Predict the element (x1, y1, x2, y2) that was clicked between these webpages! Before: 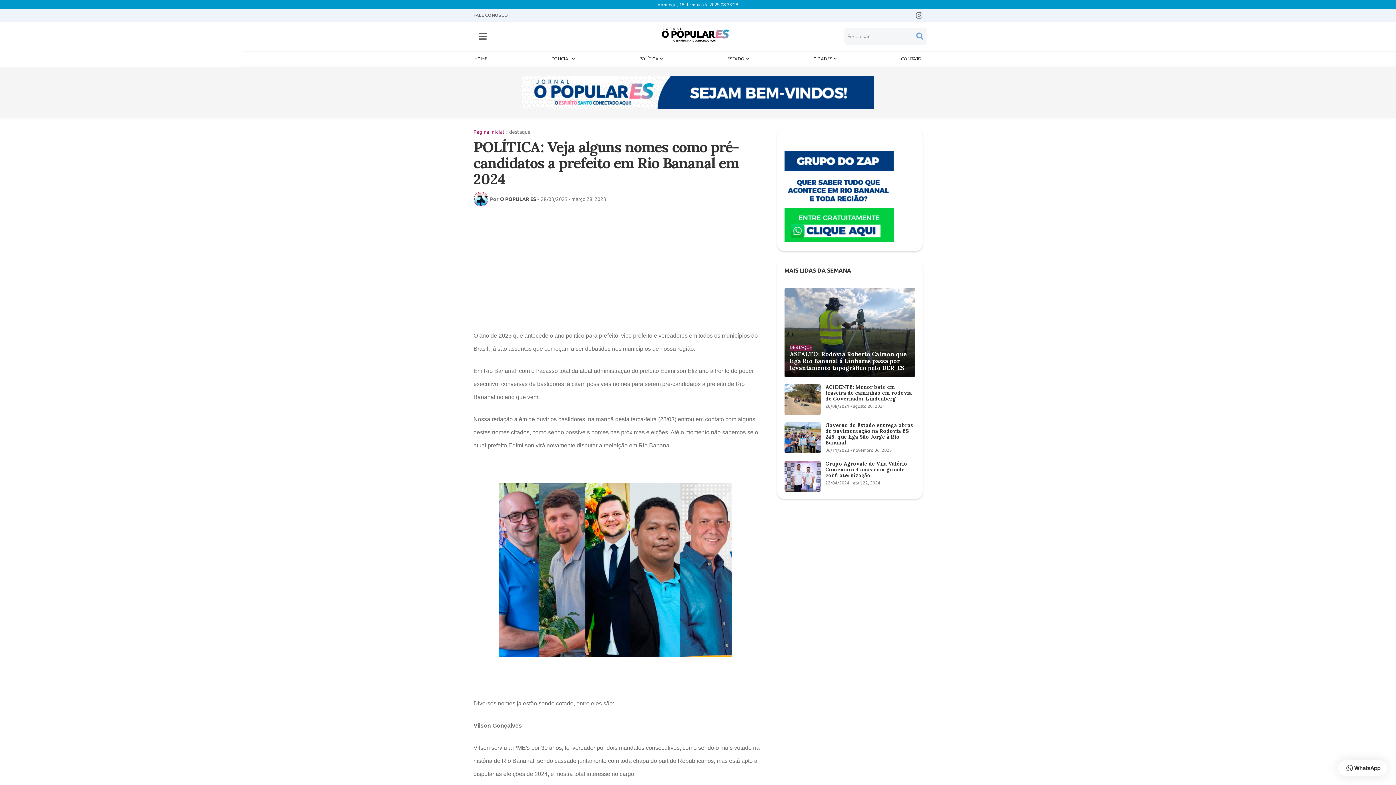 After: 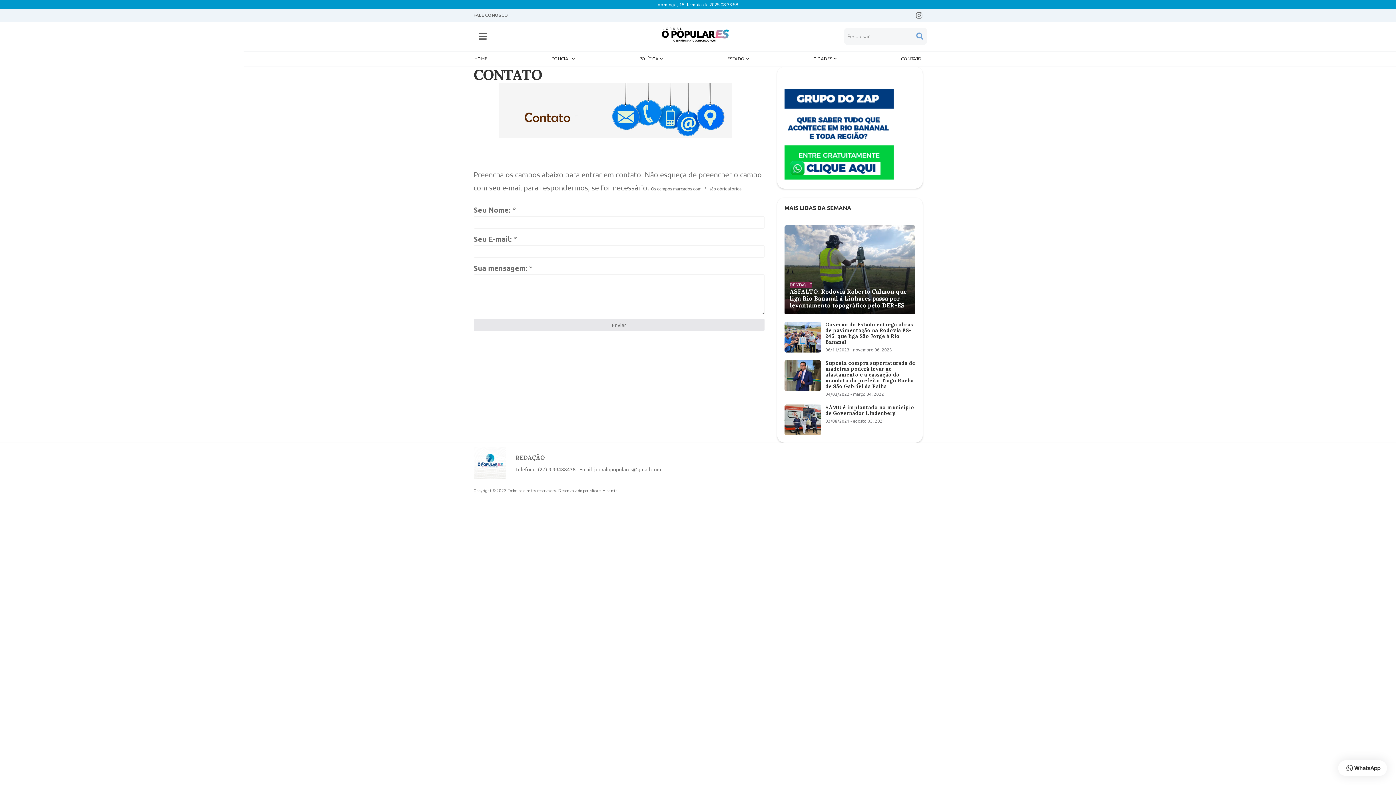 Action: label: FALE CONOSCO bbox: (473, 9, 508, 21)